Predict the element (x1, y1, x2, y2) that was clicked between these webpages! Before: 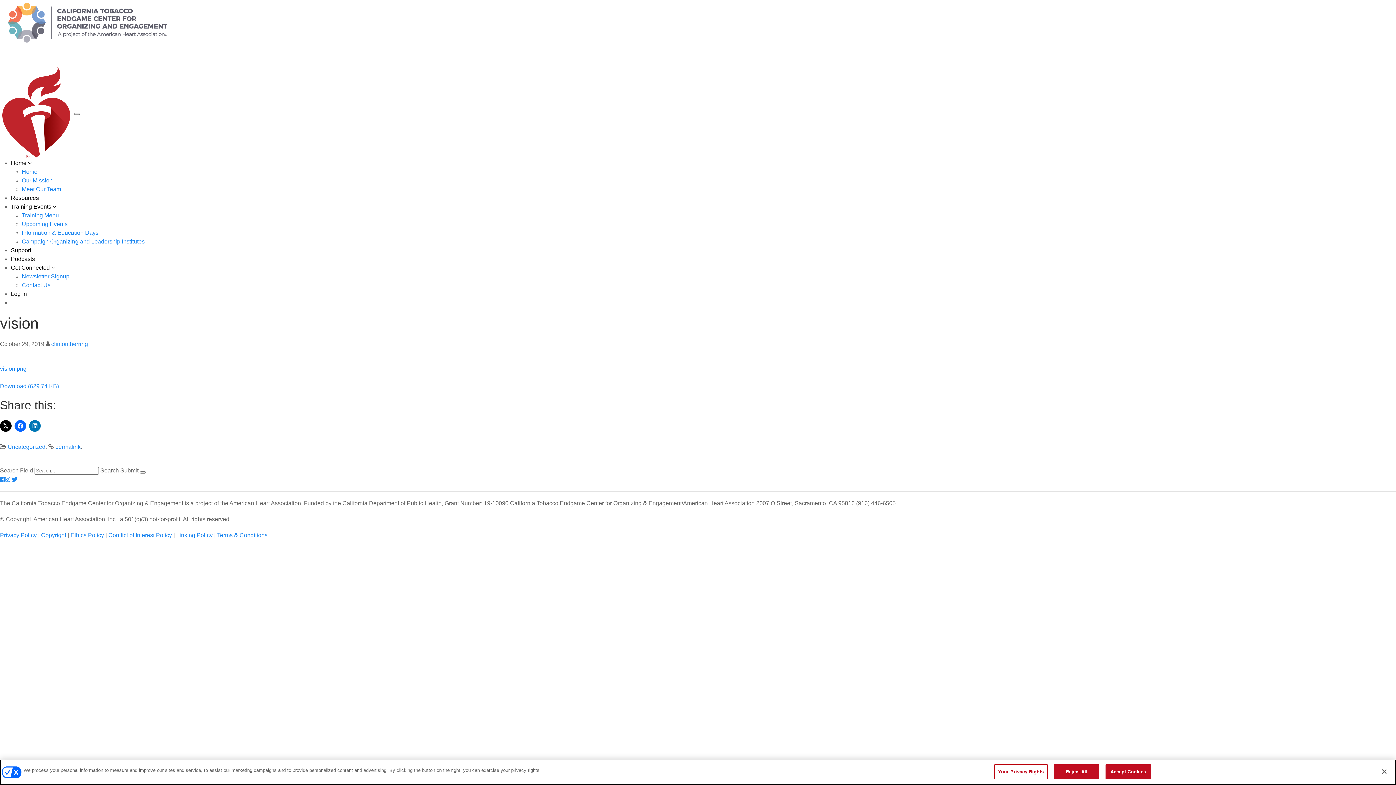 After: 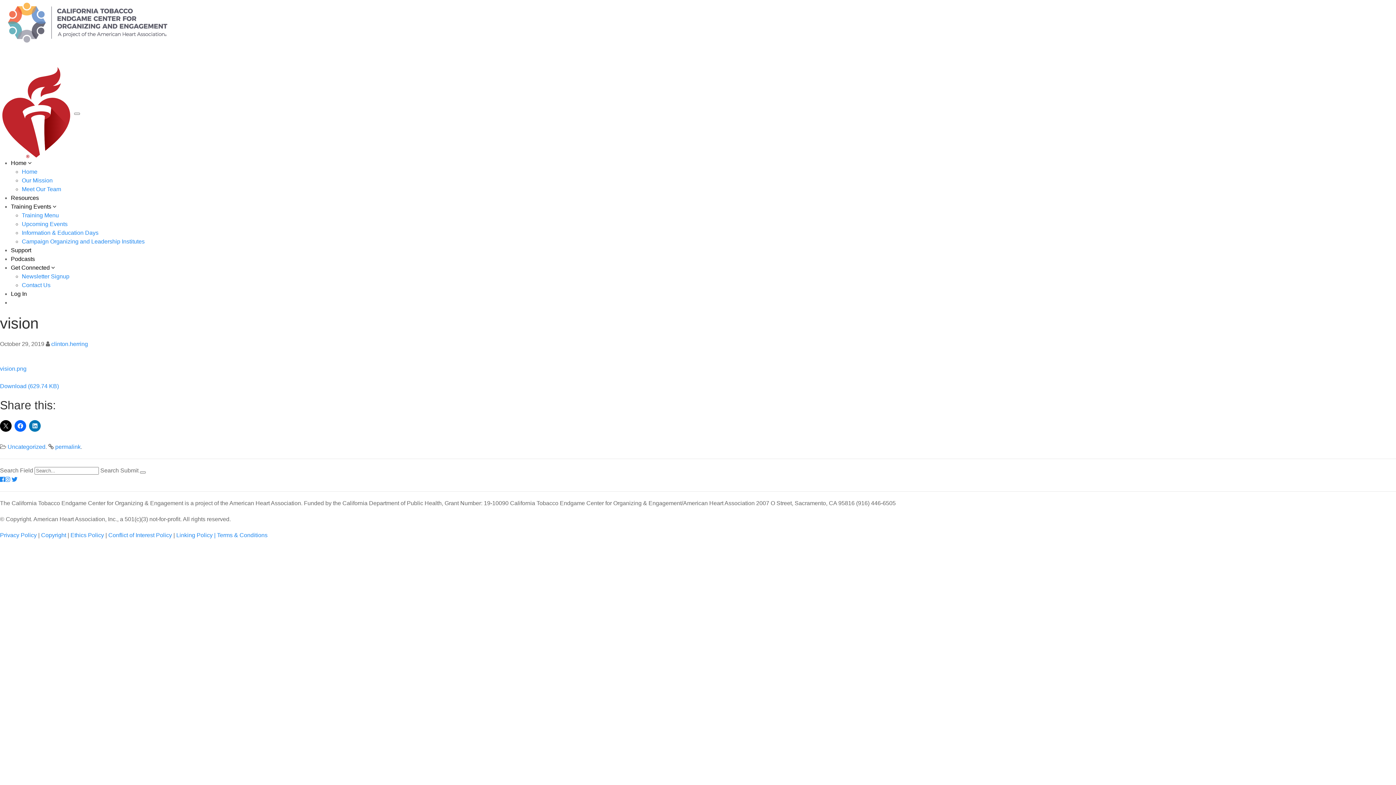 Action: bbox: (1376, 764, 1392, 780) label: Close